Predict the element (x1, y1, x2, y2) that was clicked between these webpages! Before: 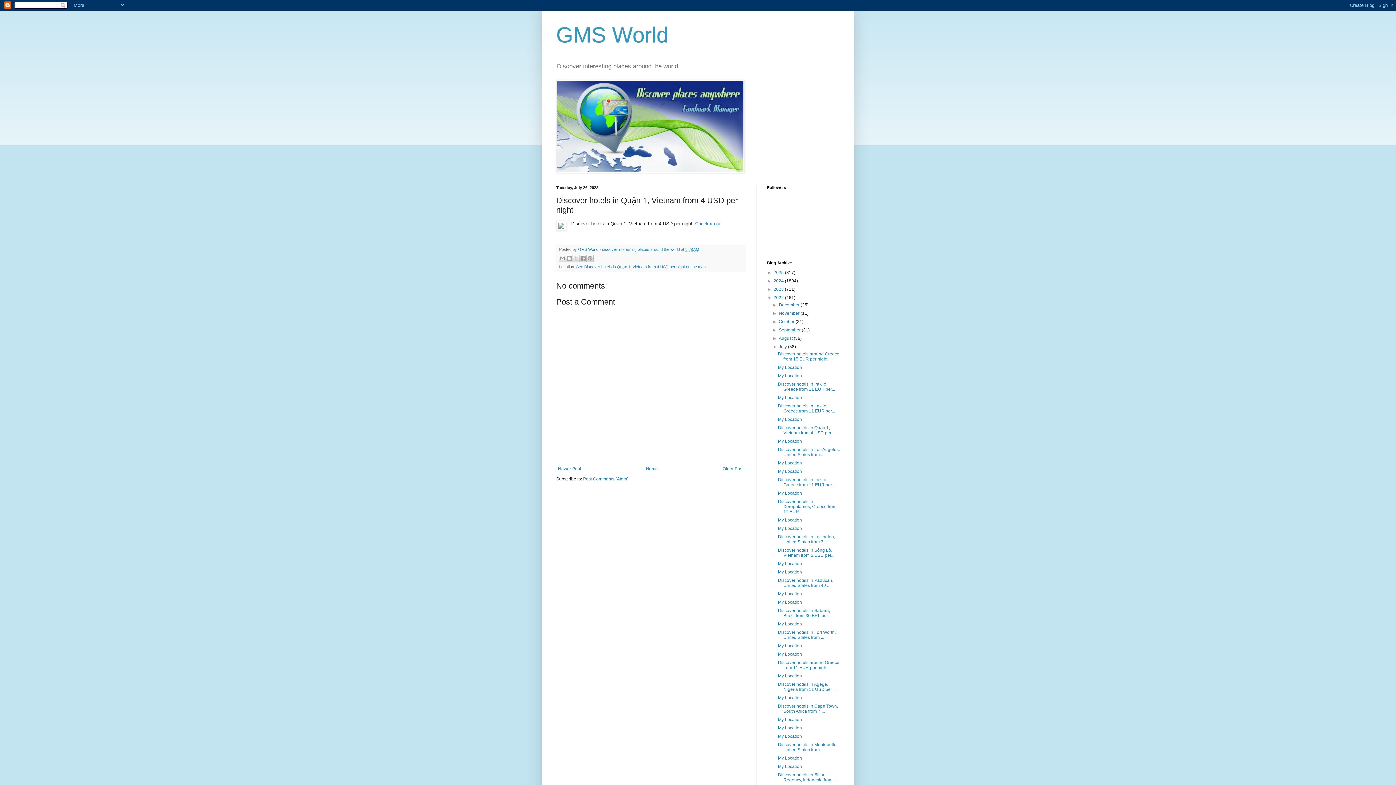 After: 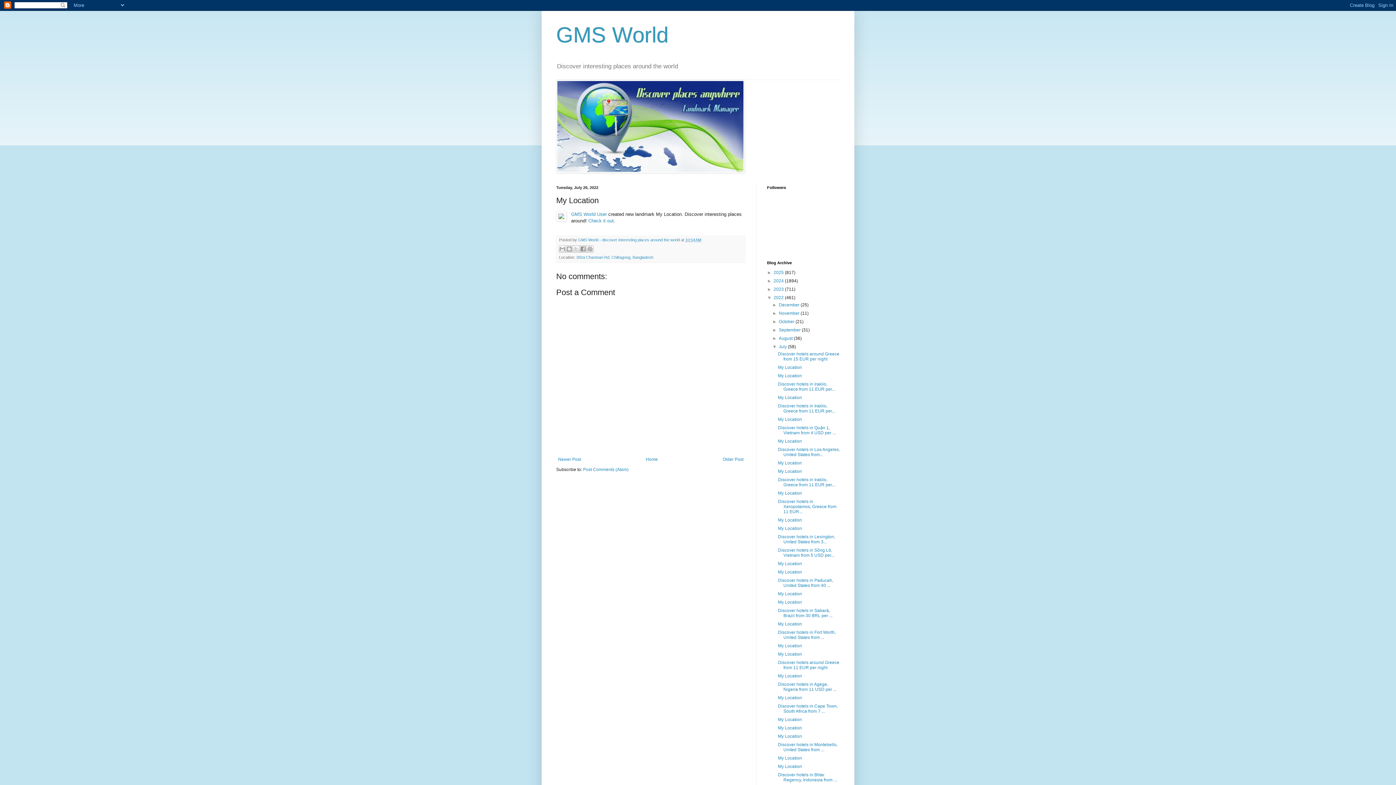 Action: label: My Location bbox: (778, 373, 802, 378)